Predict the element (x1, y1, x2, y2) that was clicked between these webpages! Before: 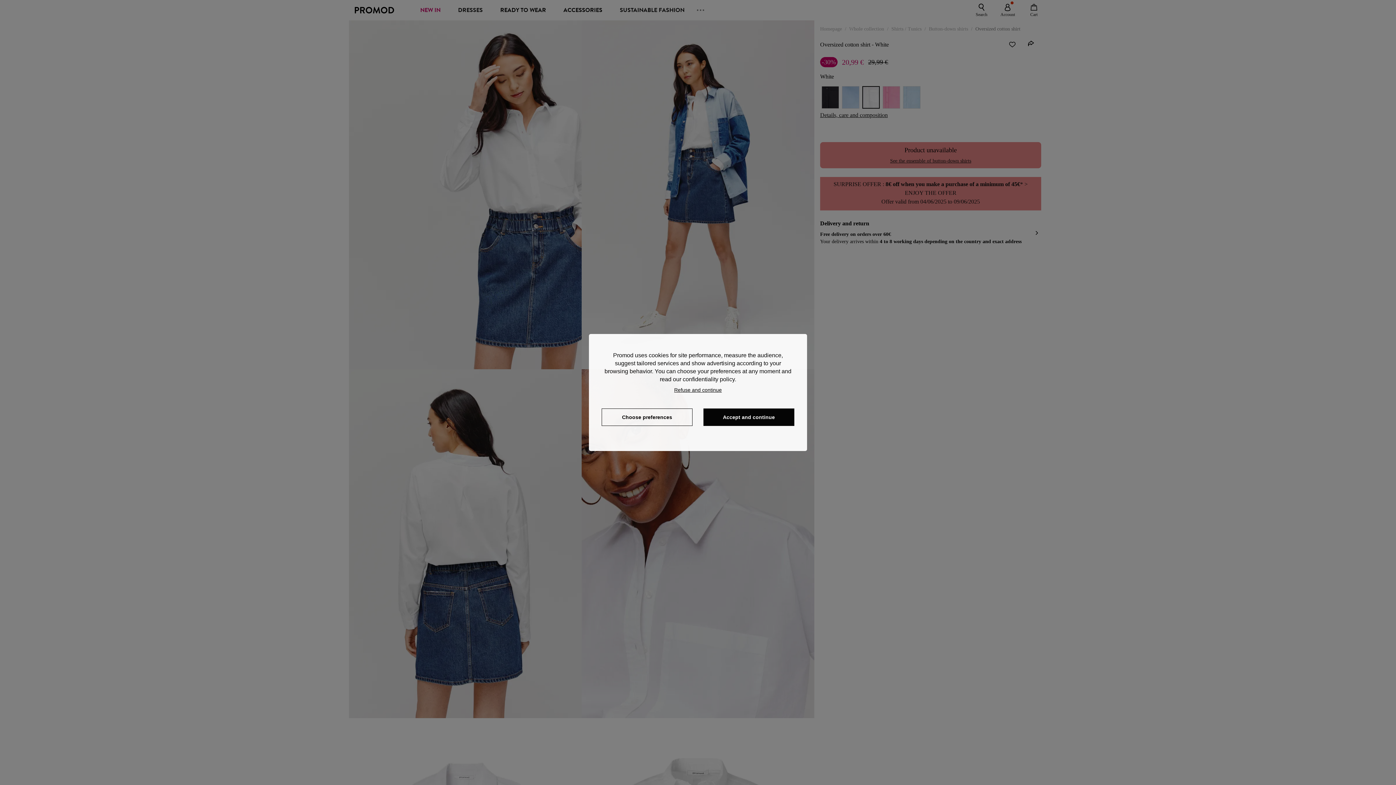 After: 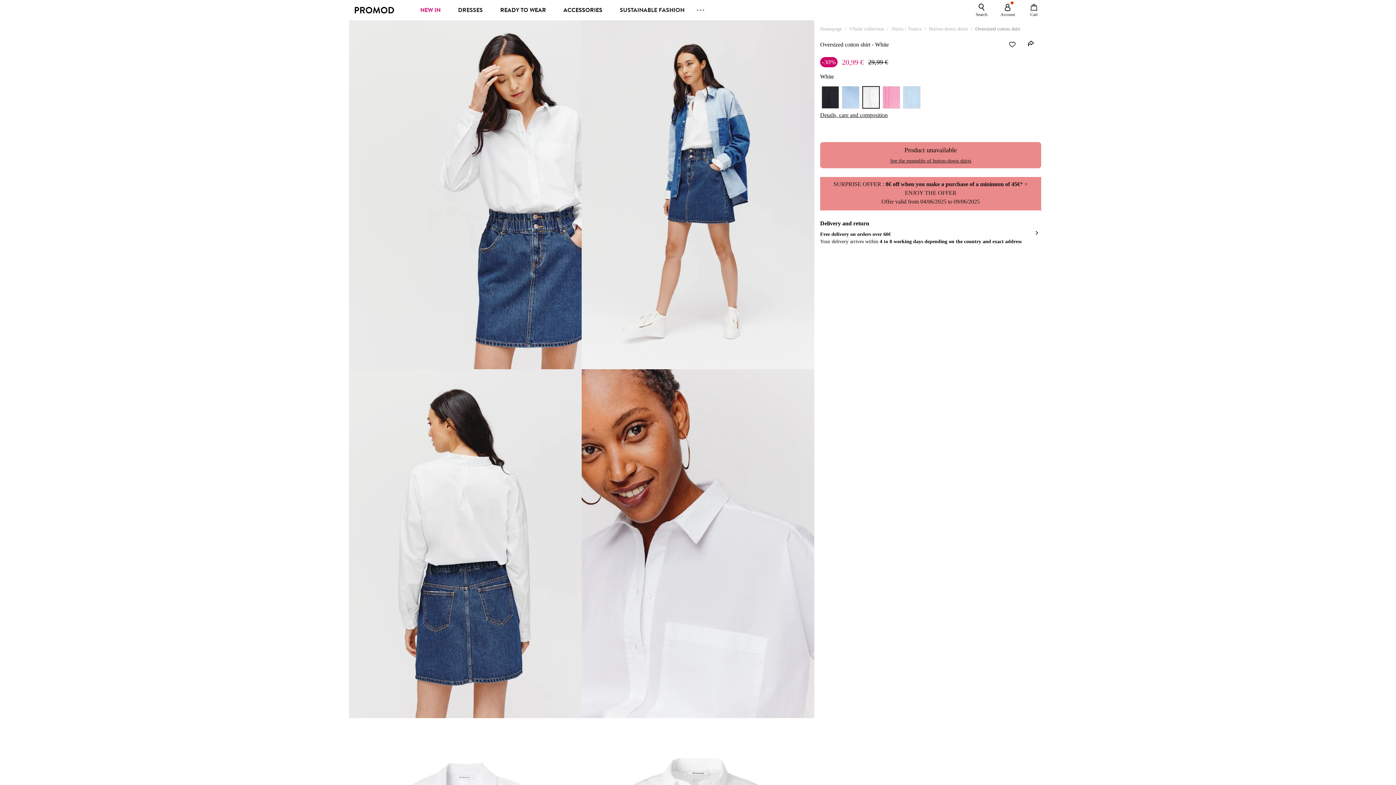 Action: bbox: (703, 408, 794, 426) label: Accept and continue